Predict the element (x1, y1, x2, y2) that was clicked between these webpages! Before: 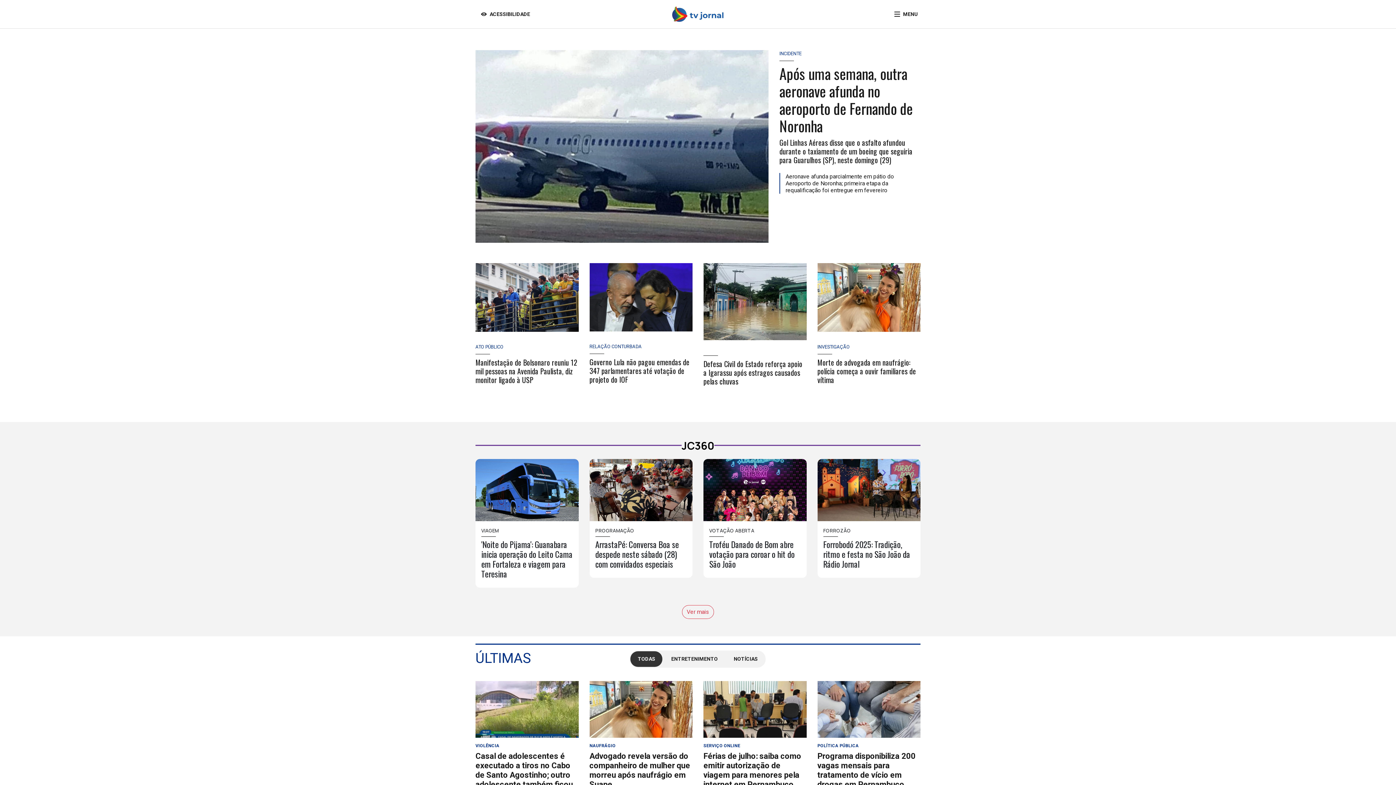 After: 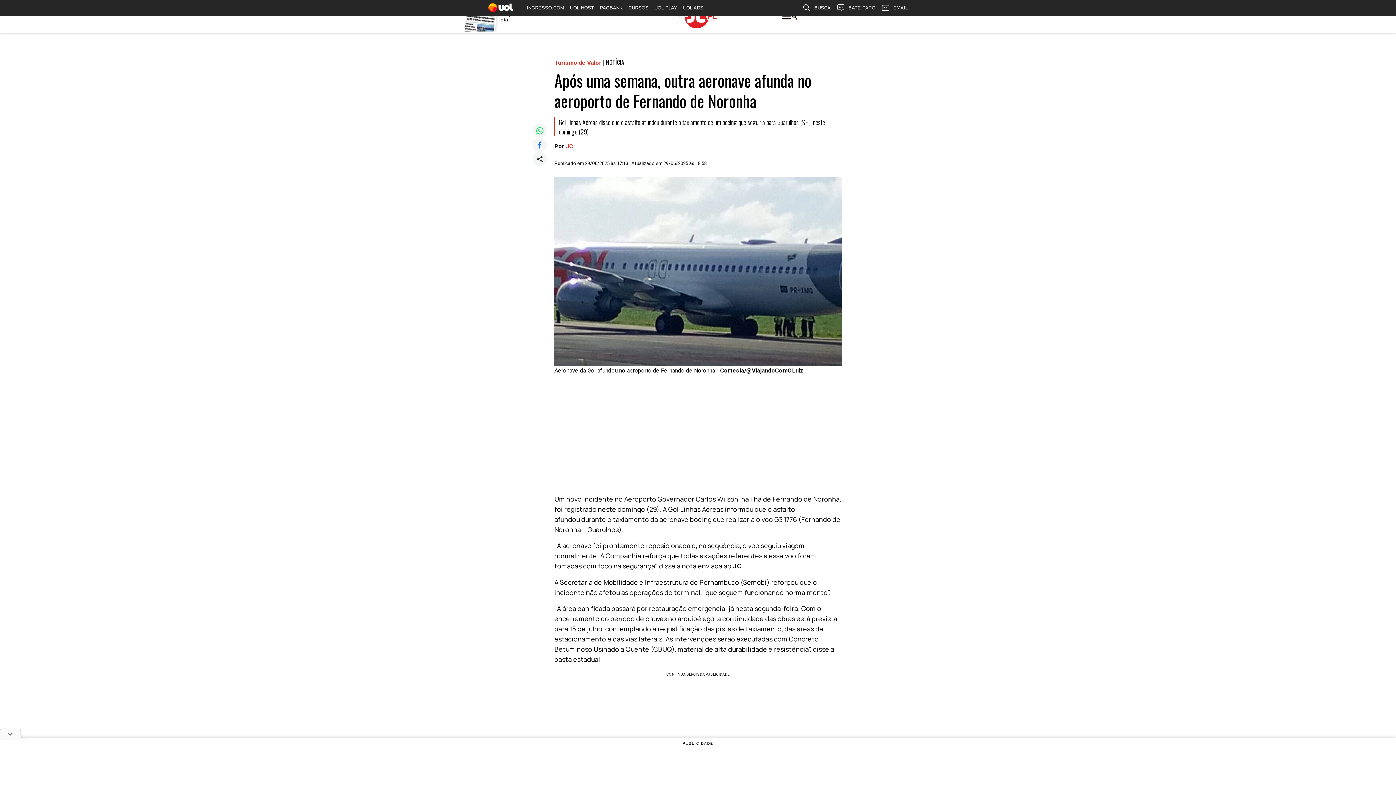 Action: bbox: (475, 50, 768, 242)